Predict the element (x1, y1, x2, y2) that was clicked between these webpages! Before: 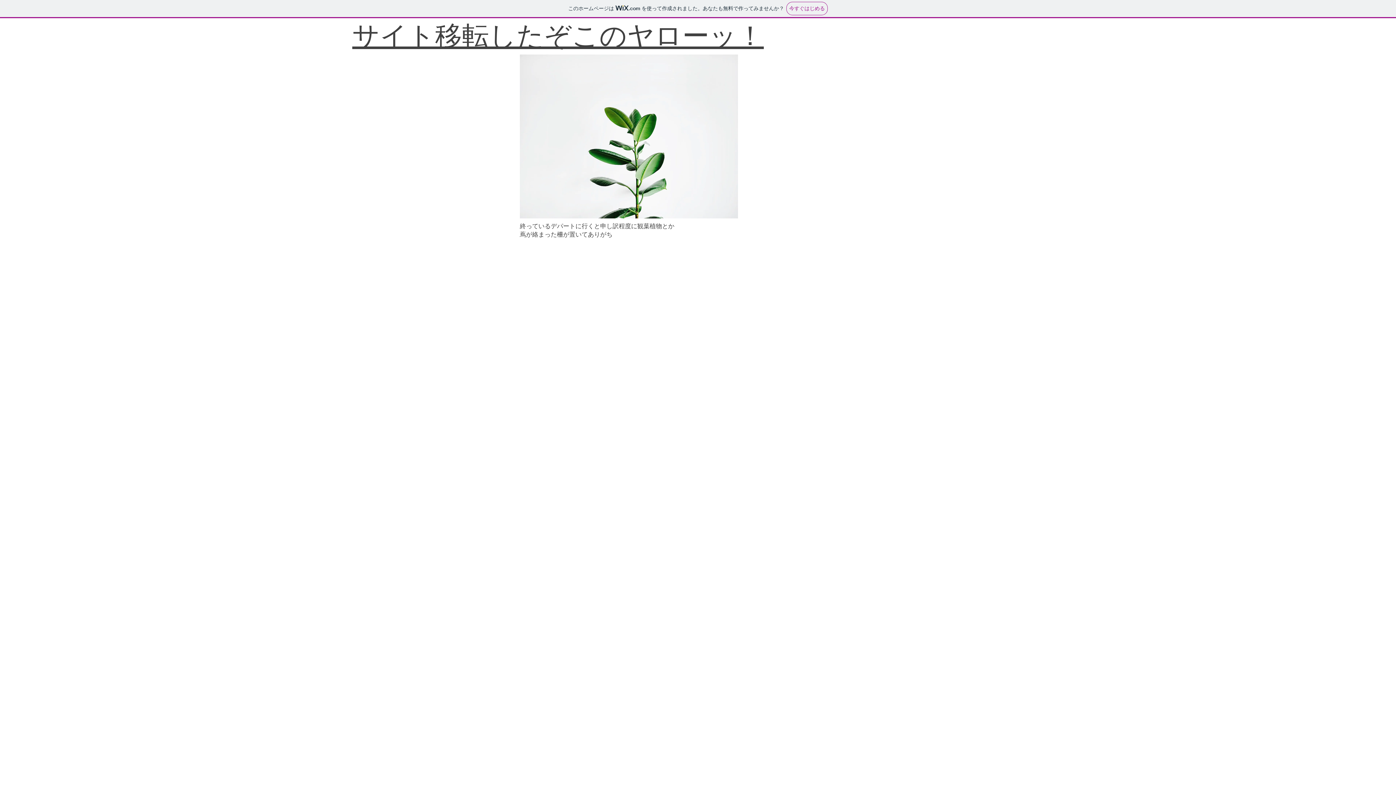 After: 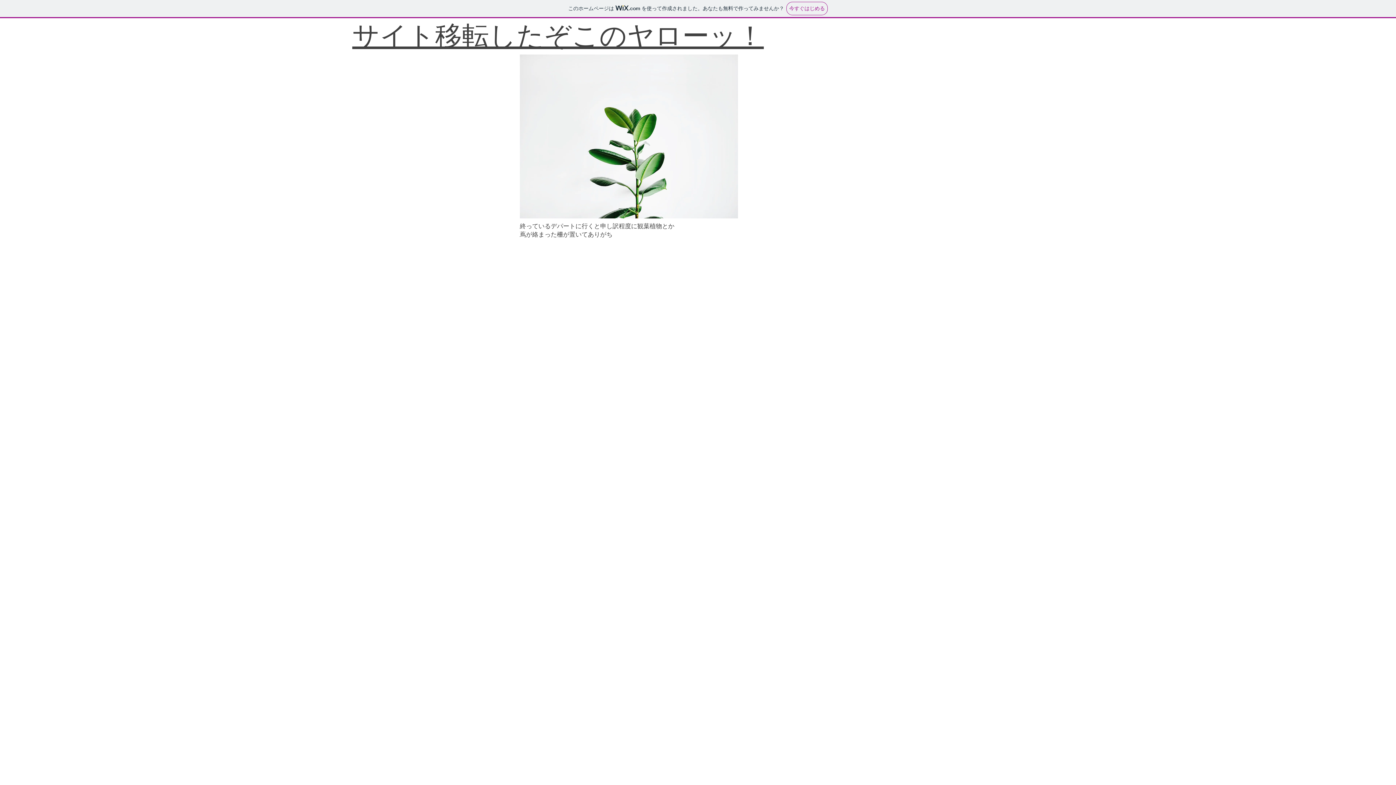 Action: bbox: (352, 21, 764, 50) label: ​サイト移転したぞこのヤローッ！